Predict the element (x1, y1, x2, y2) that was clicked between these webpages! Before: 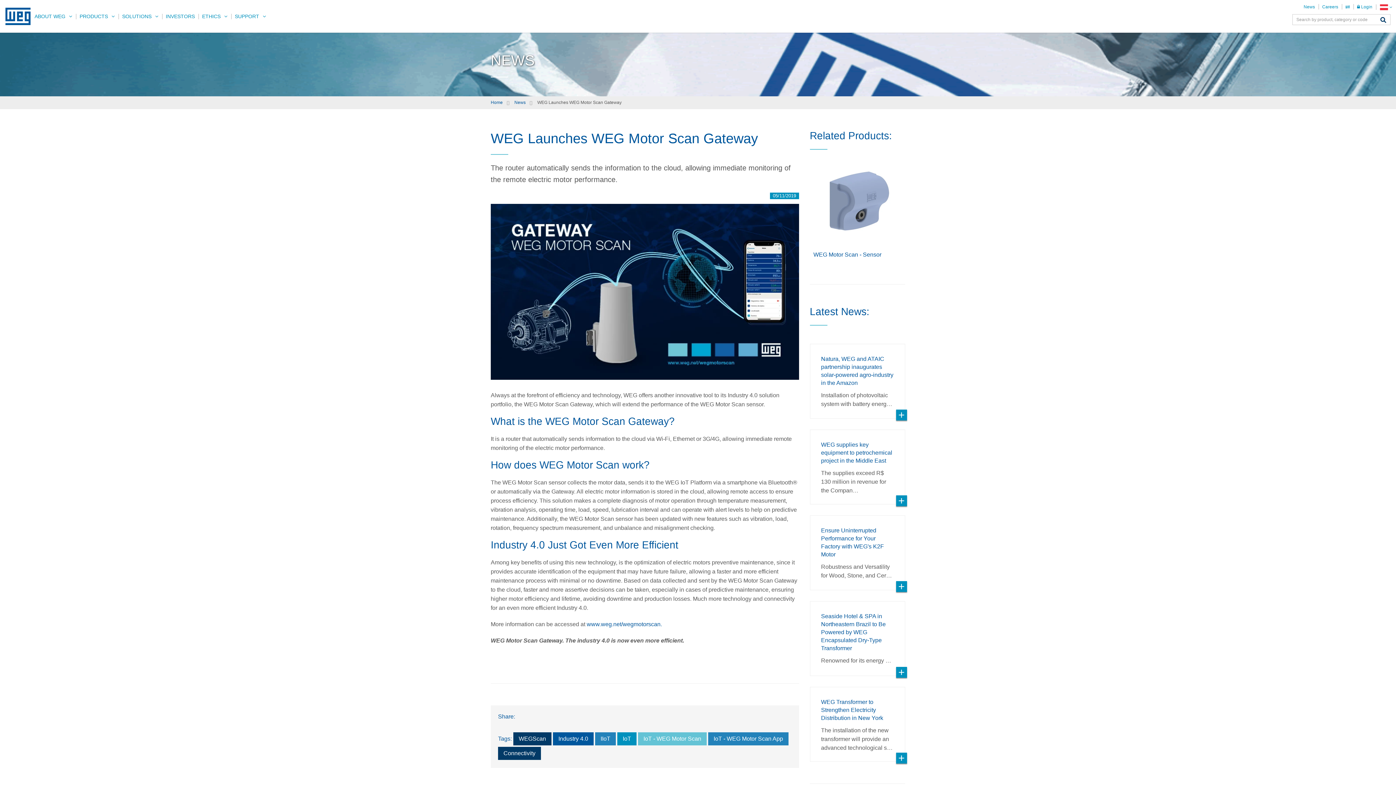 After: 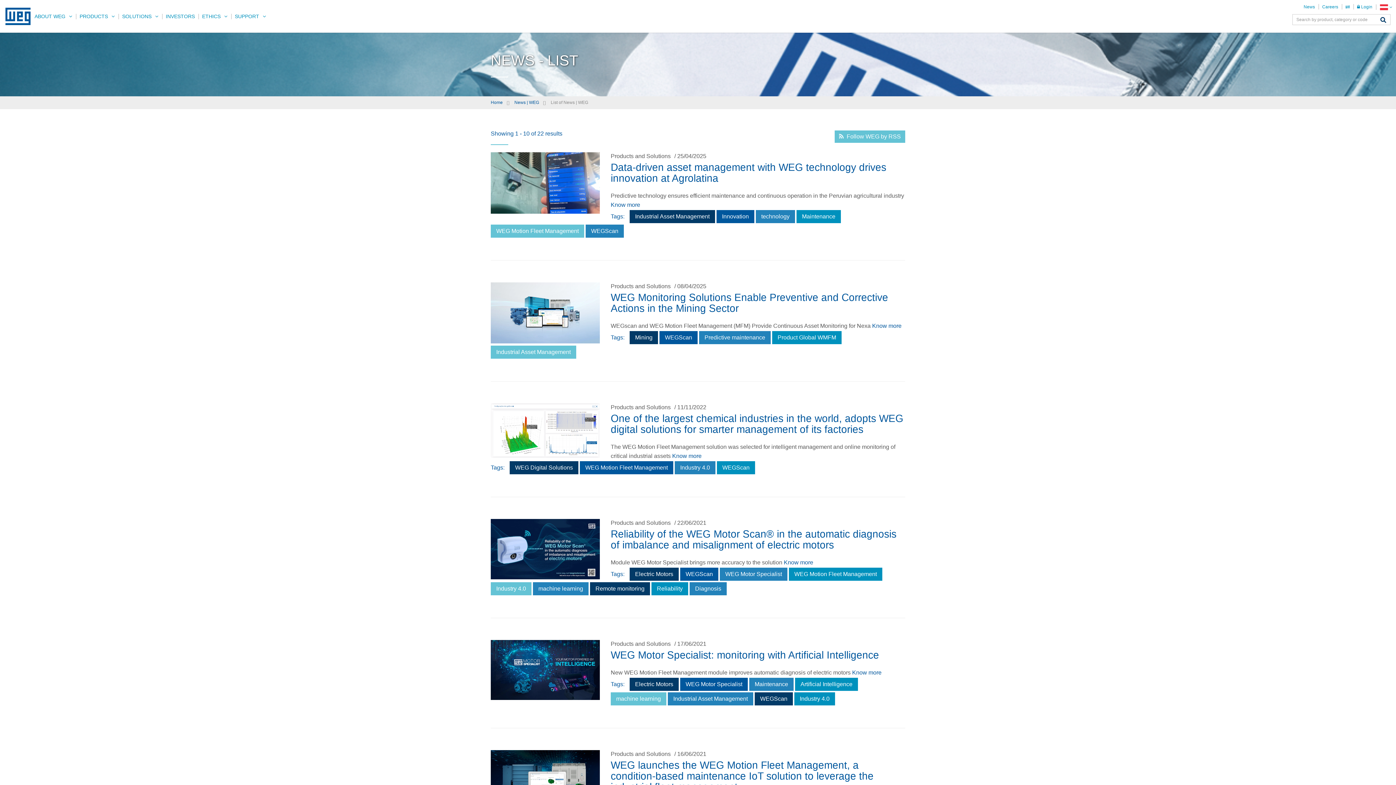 Action: bbox: (513, 732, 551, 745) label: WEGScan